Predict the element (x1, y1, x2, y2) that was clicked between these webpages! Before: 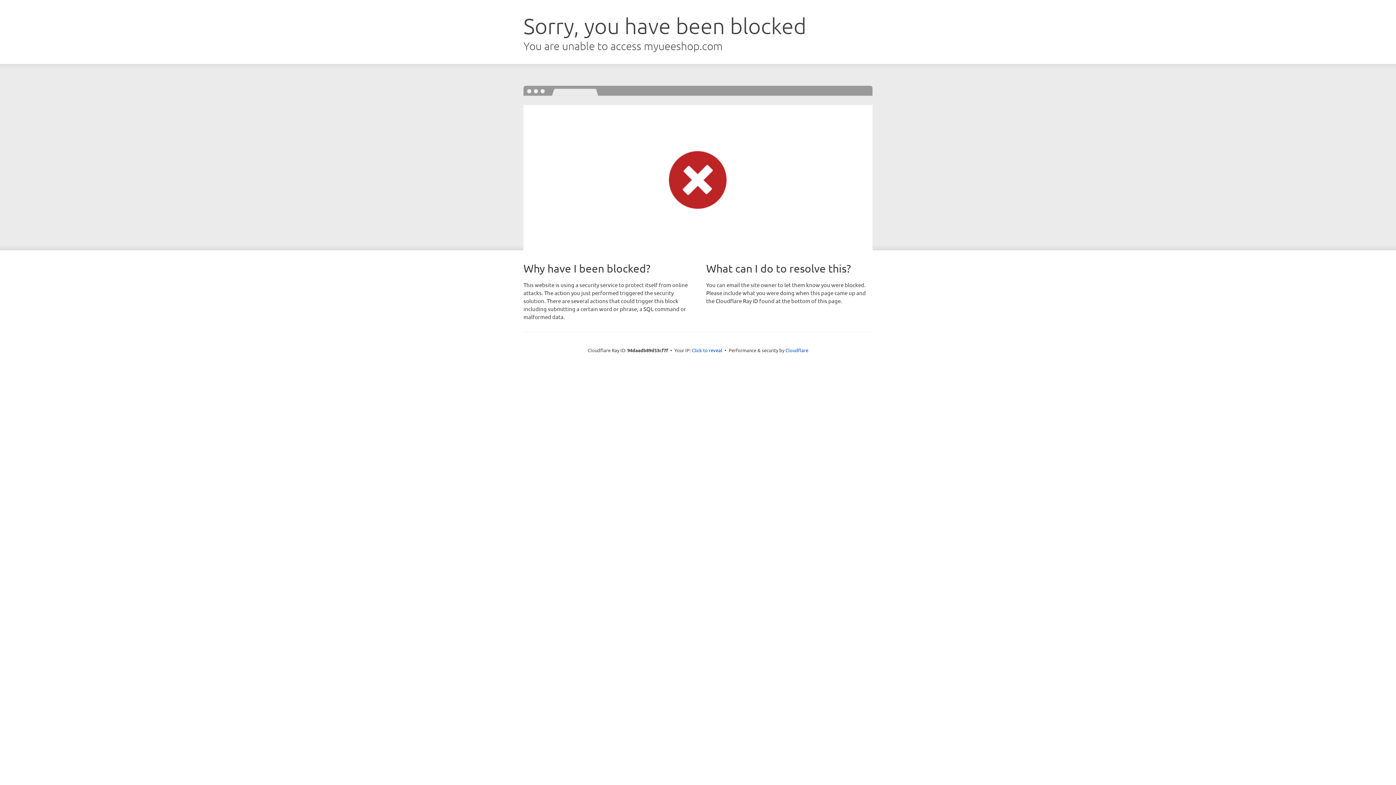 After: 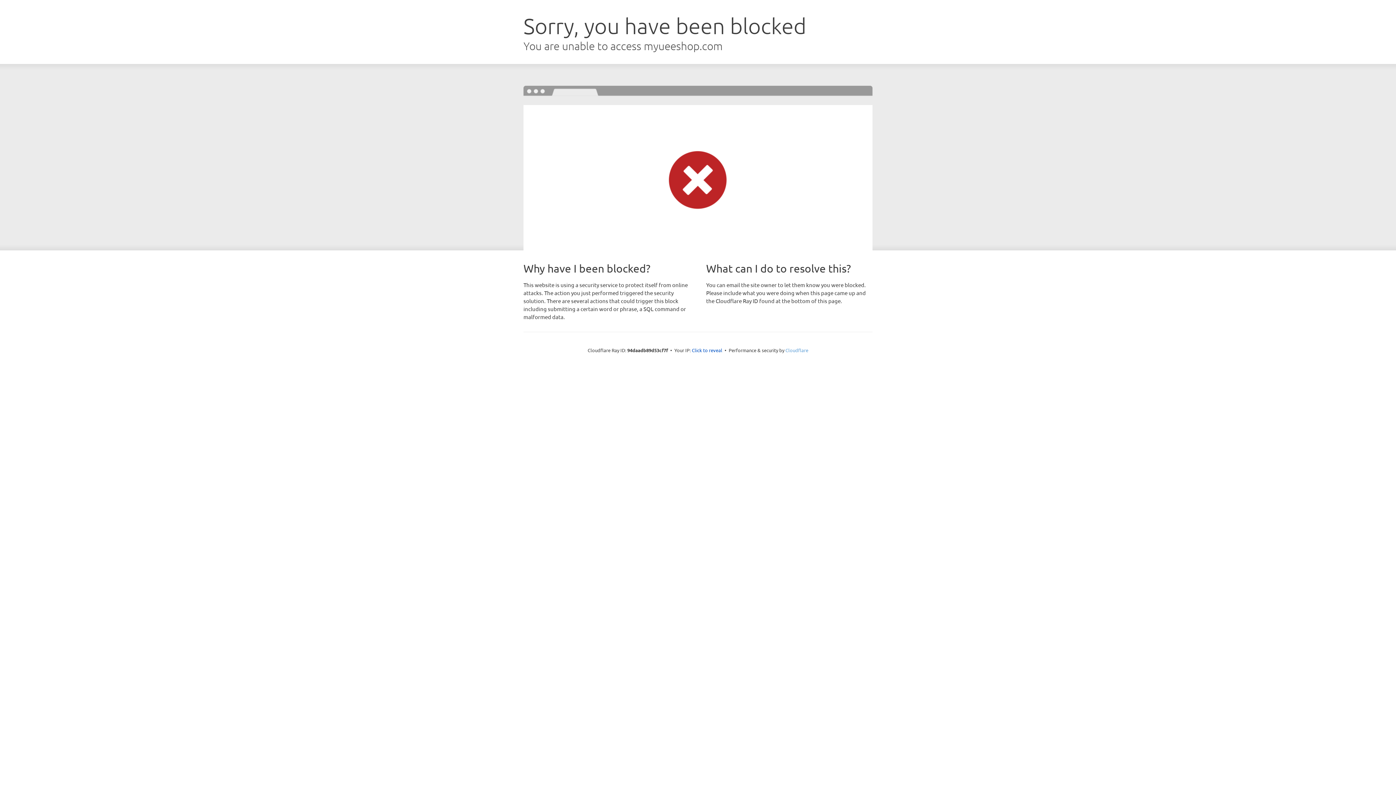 Action: bbox: (785, 347, 808, 353) label: Cloudflare